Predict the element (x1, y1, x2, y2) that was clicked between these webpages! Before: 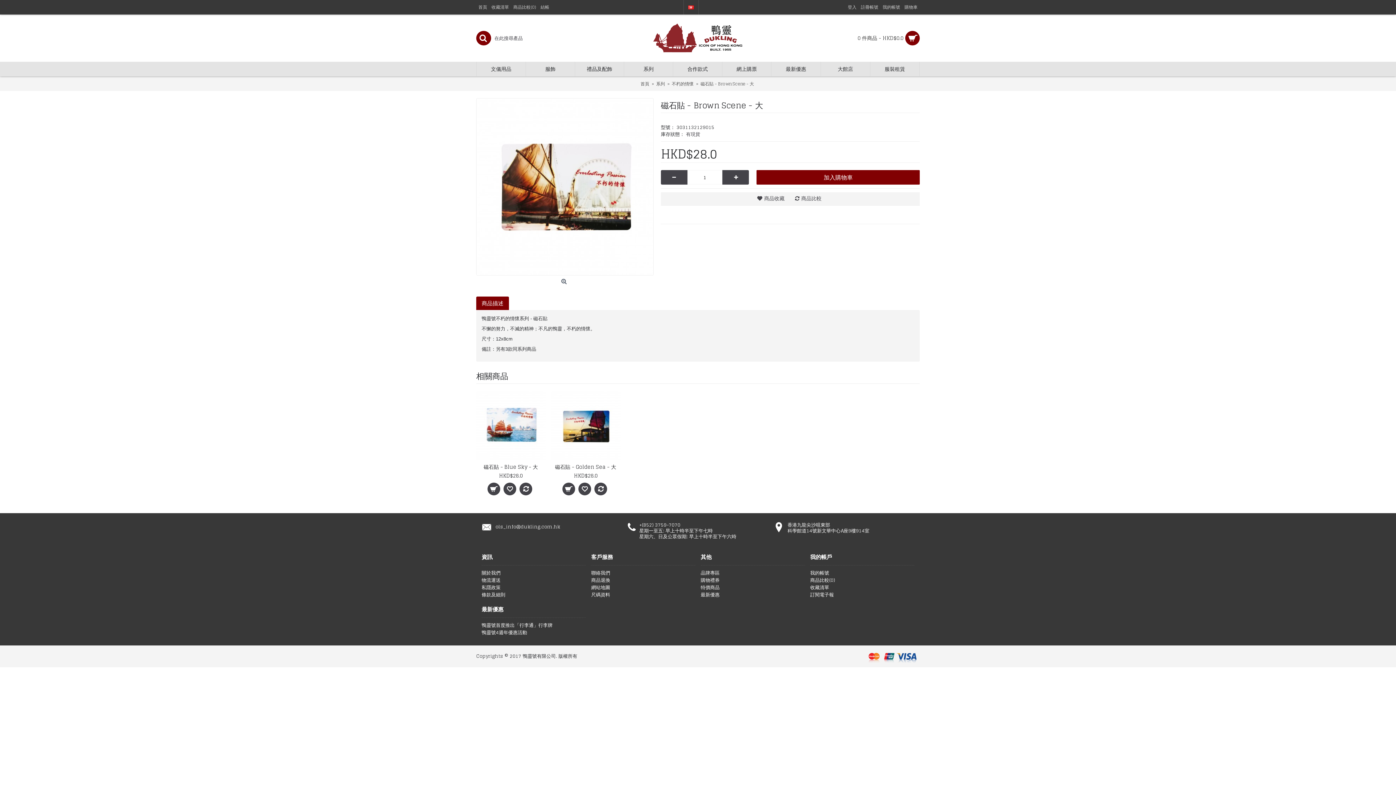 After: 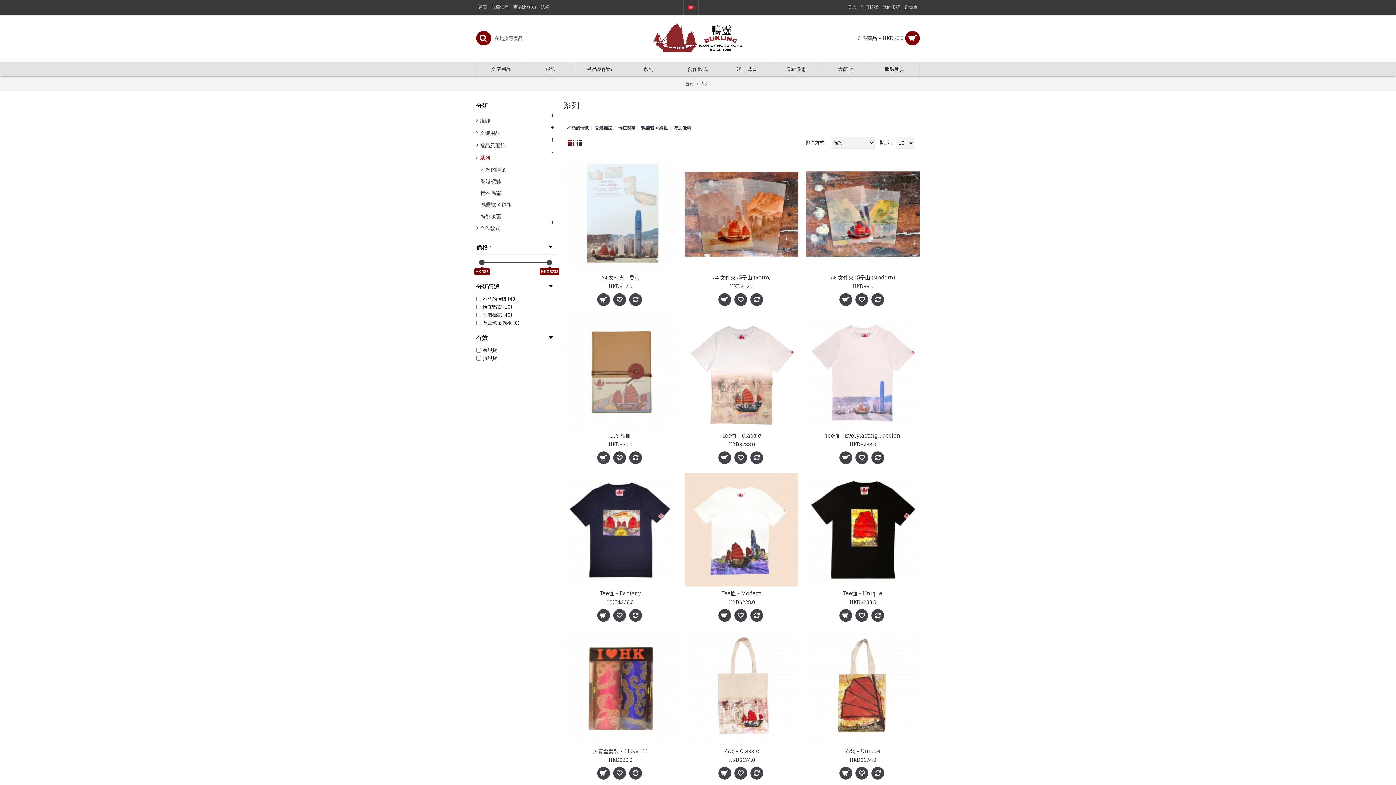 Action: bbox: (624, 61, 673, 76) label: 系列